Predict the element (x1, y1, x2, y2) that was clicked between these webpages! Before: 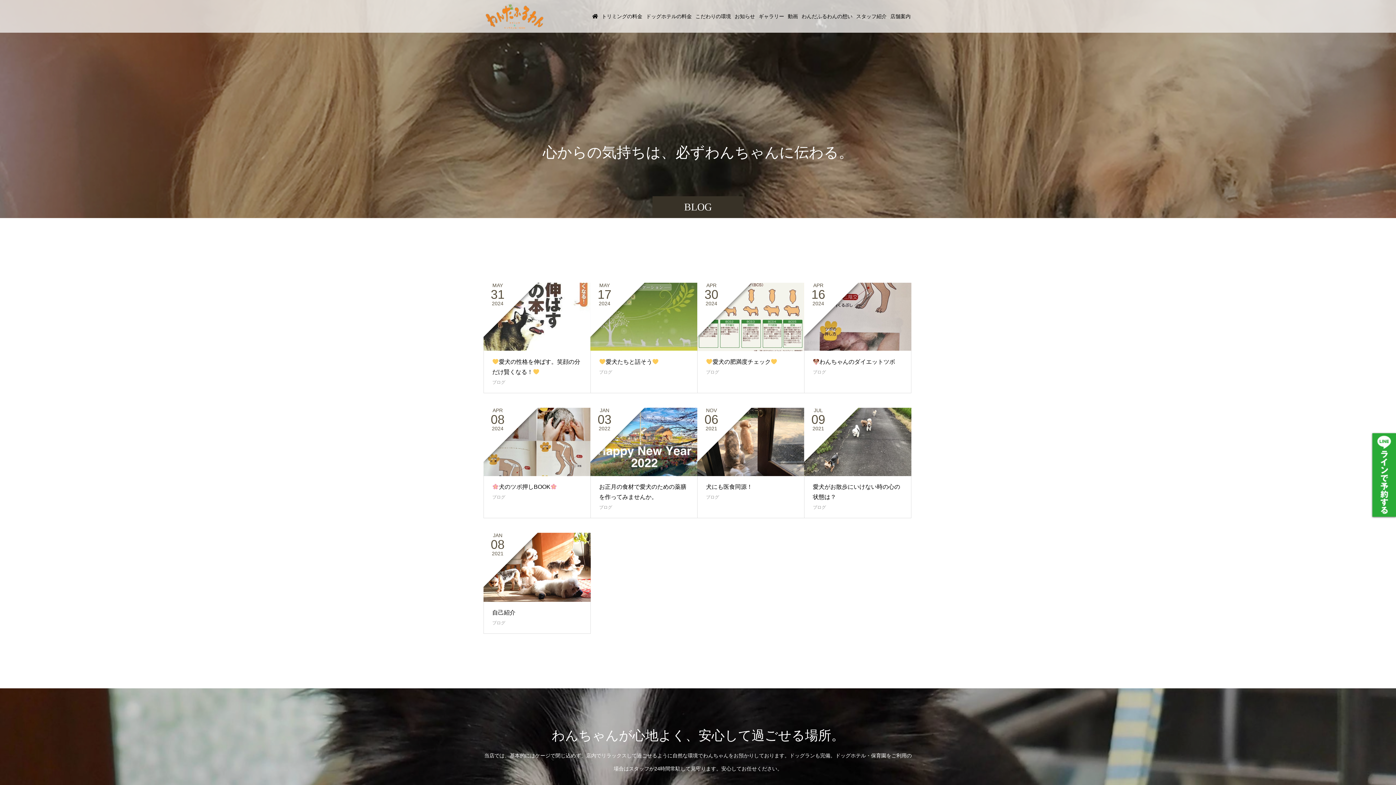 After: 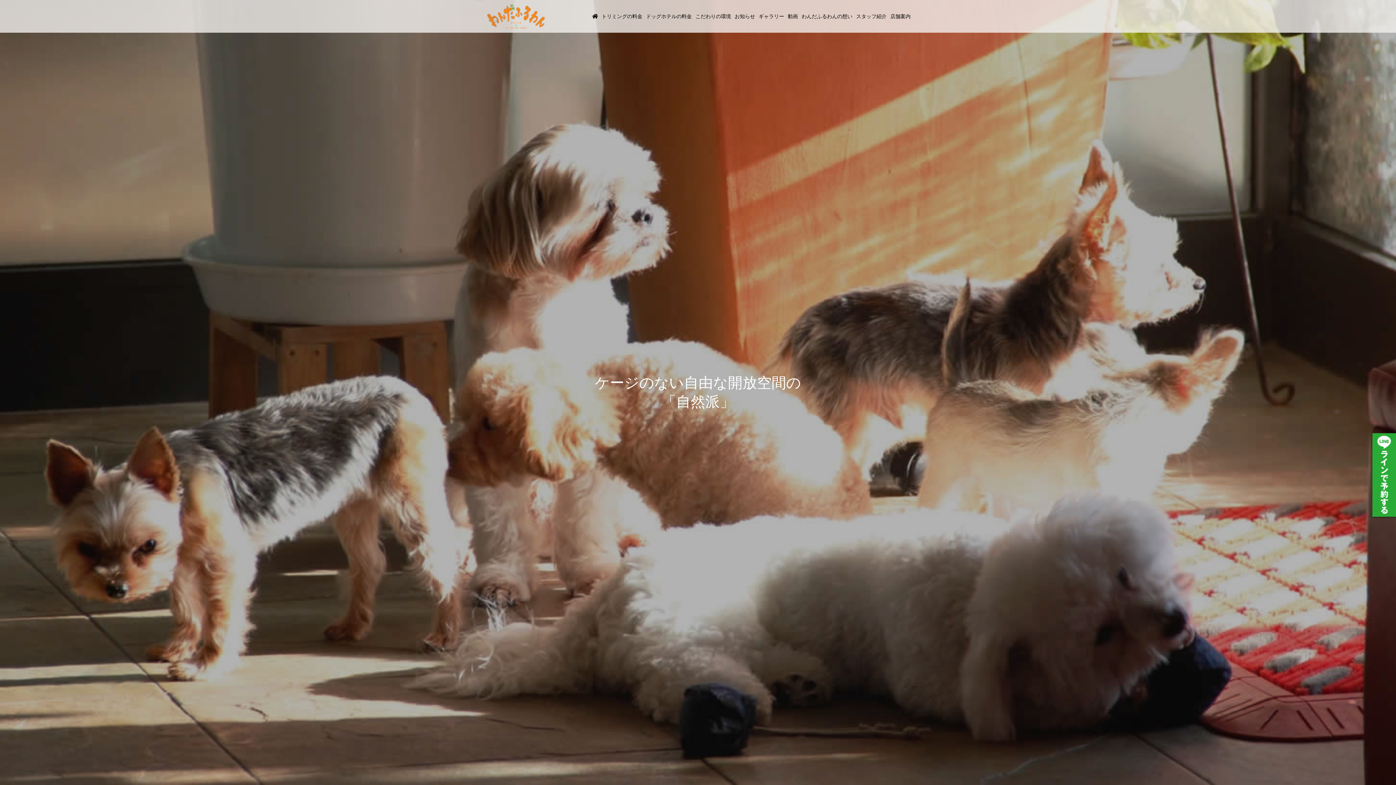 Action: bbox: (485, 2, 545, 30)